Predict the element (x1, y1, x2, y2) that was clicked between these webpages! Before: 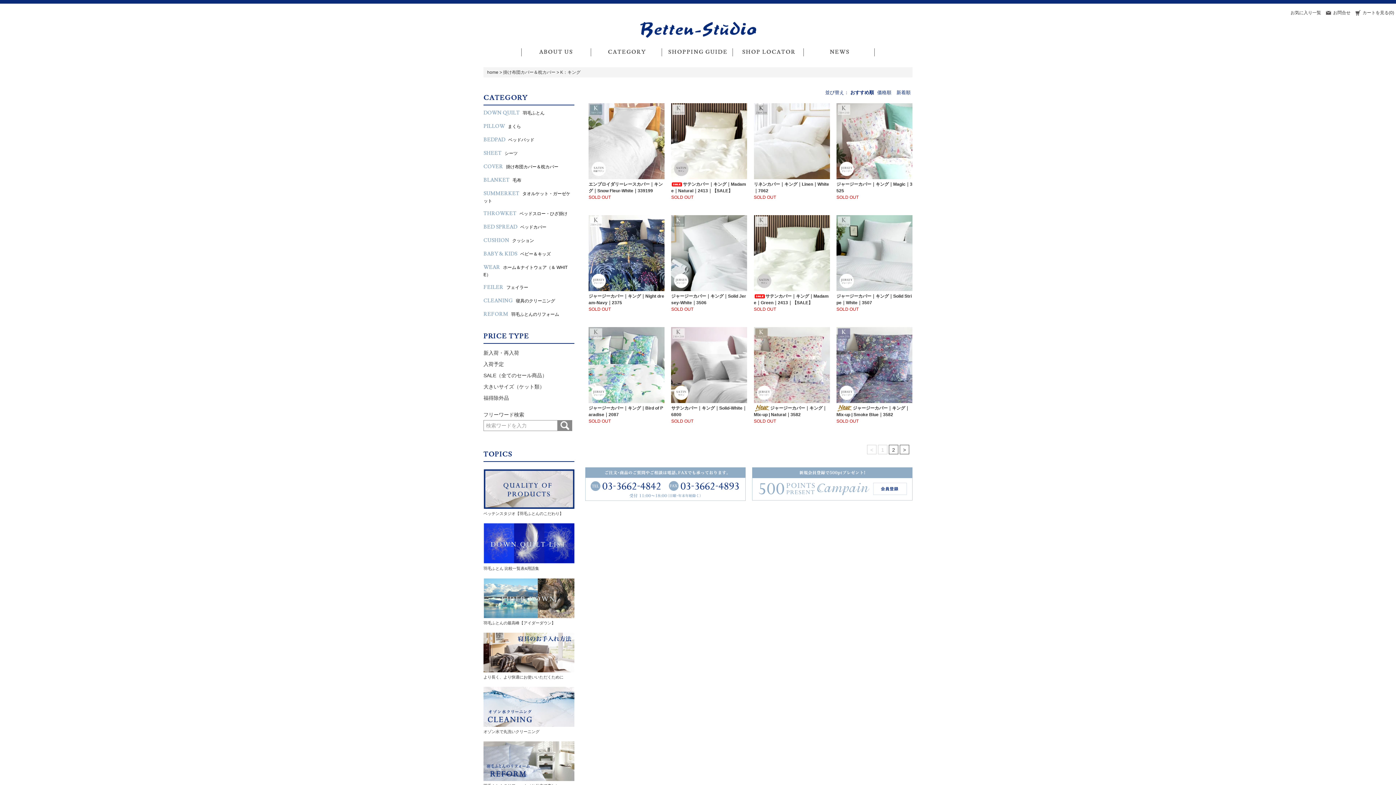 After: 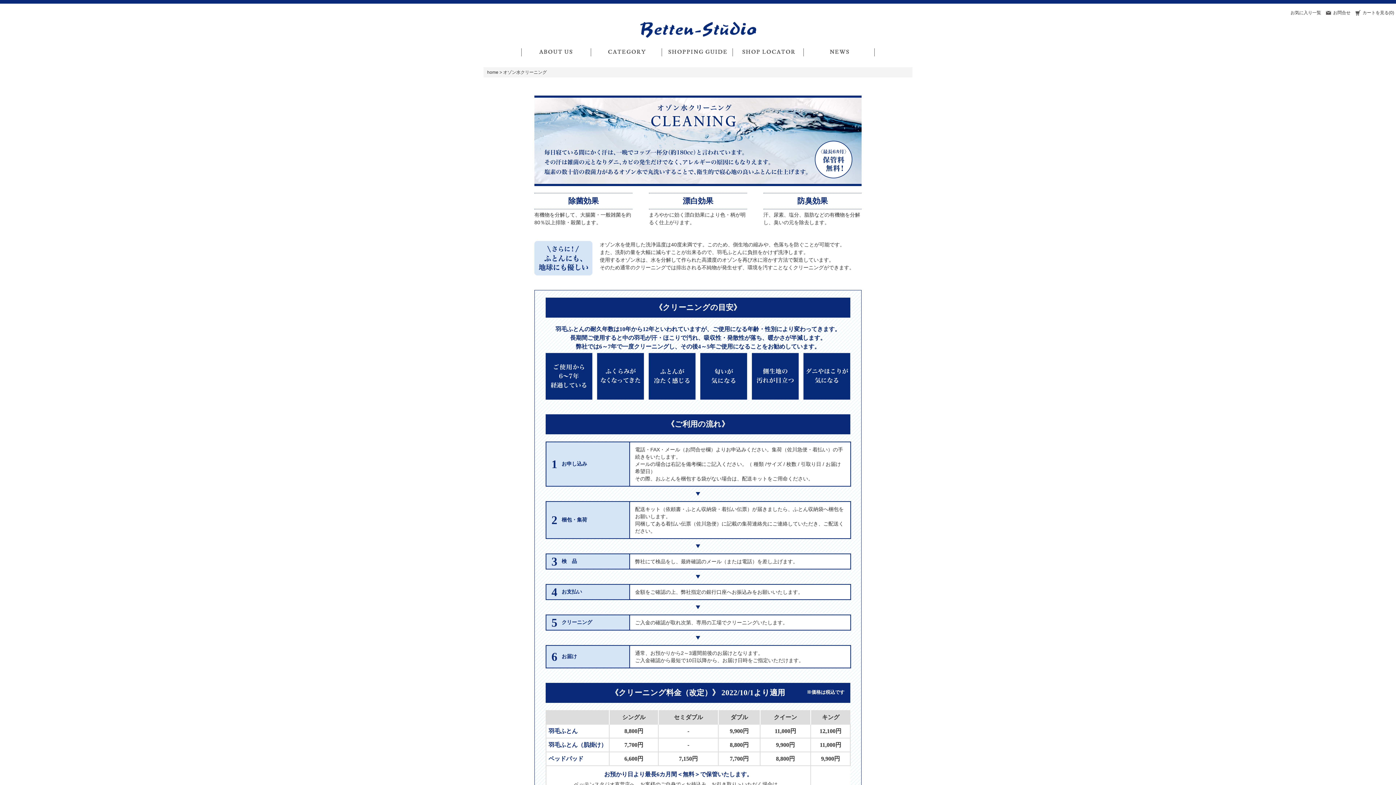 Action: bbox: (483, 687, 574, 727)